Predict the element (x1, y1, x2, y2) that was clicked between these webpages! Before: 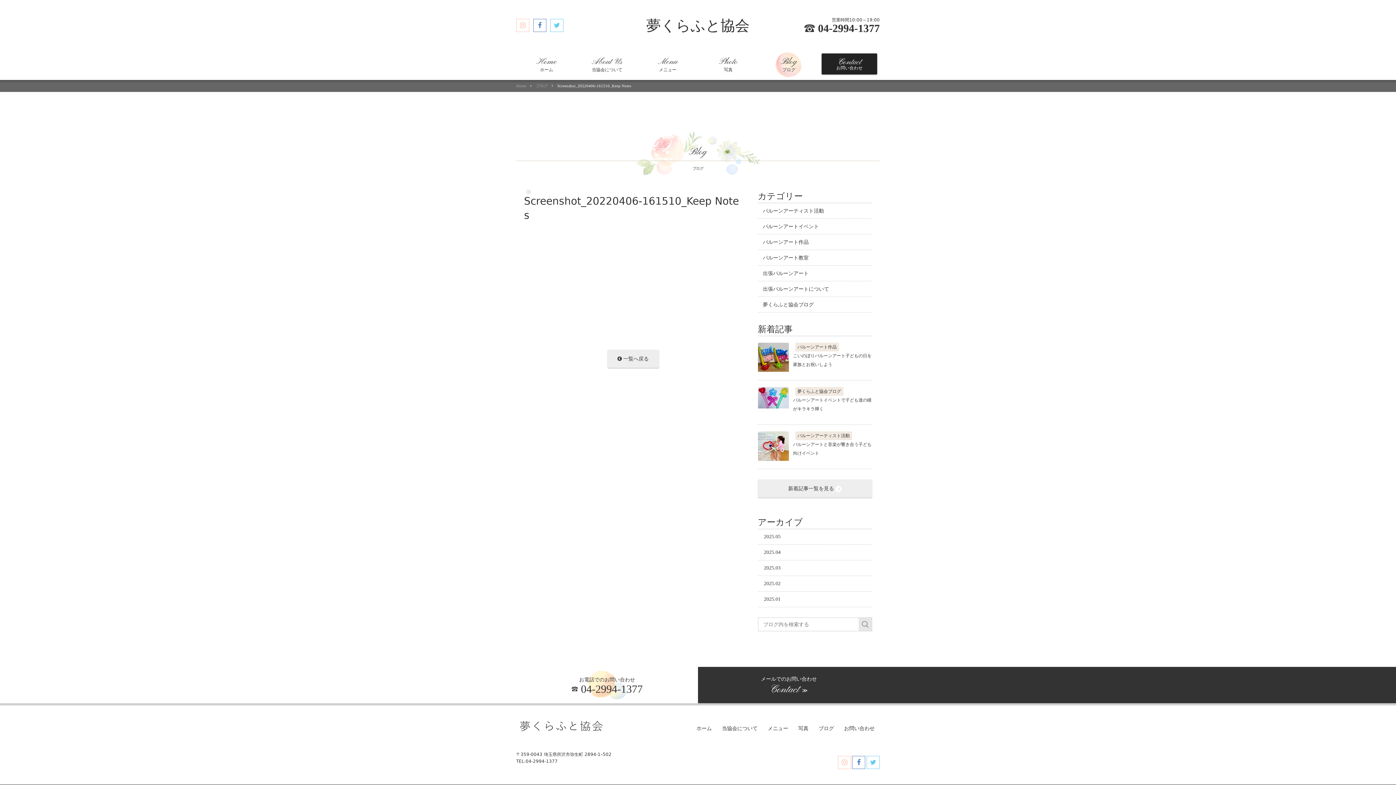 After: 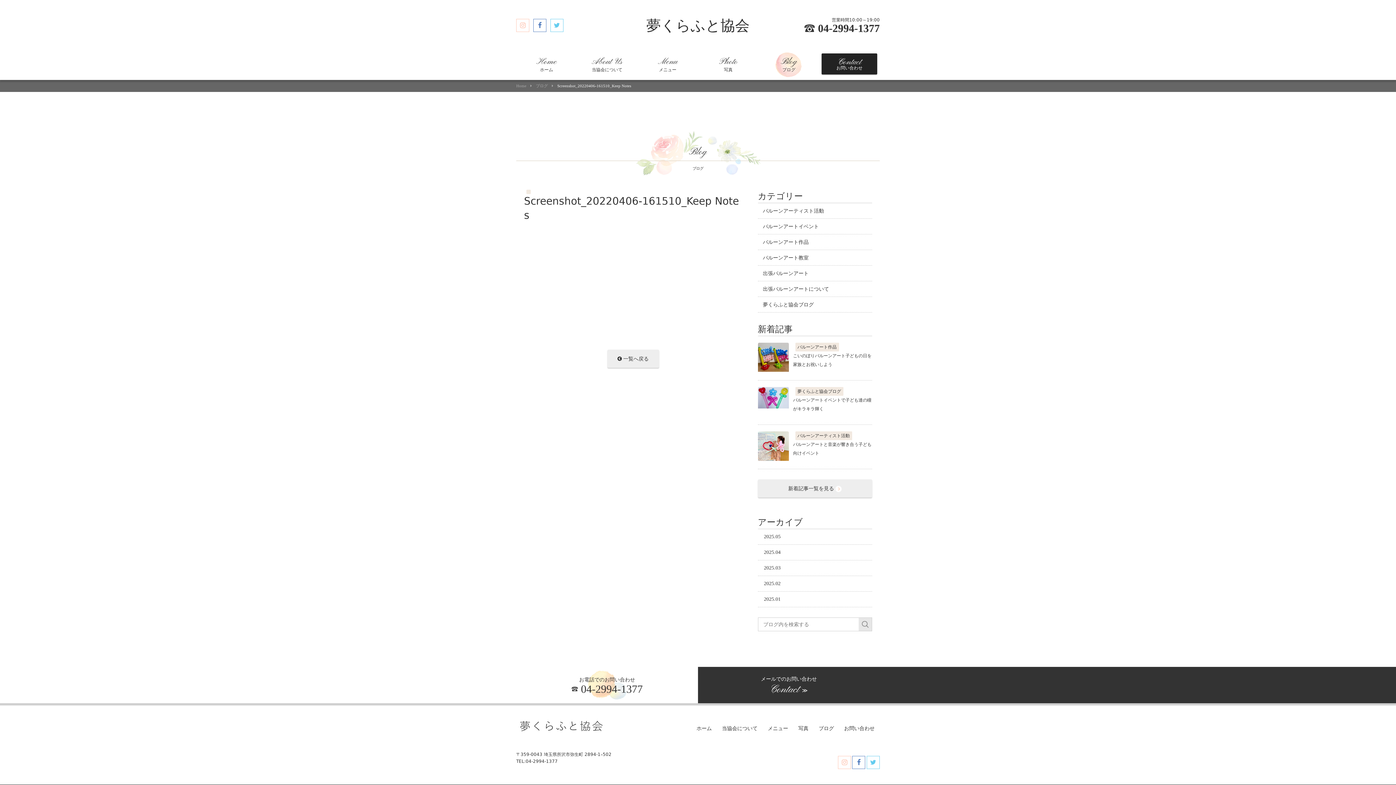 Action: bbox: (852, 756, 865, 769)